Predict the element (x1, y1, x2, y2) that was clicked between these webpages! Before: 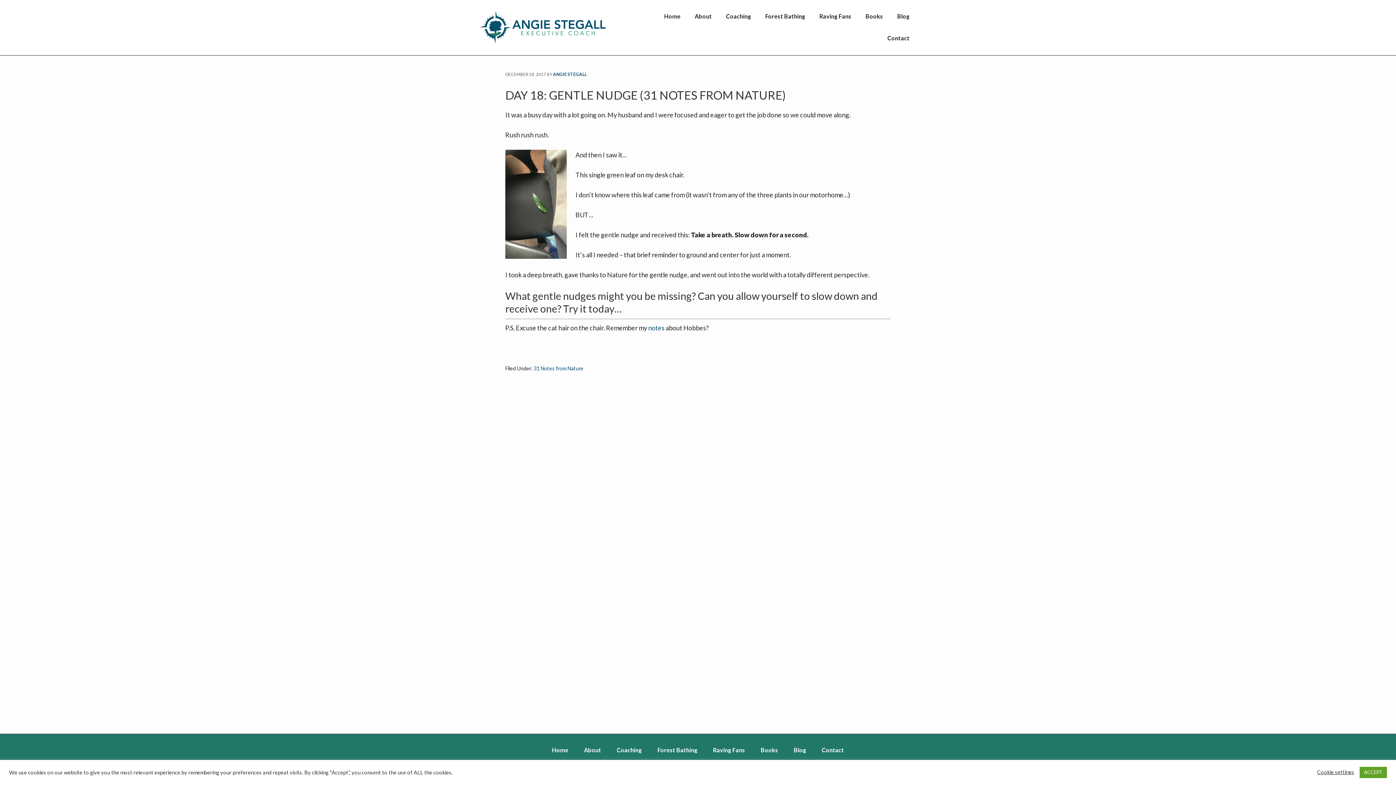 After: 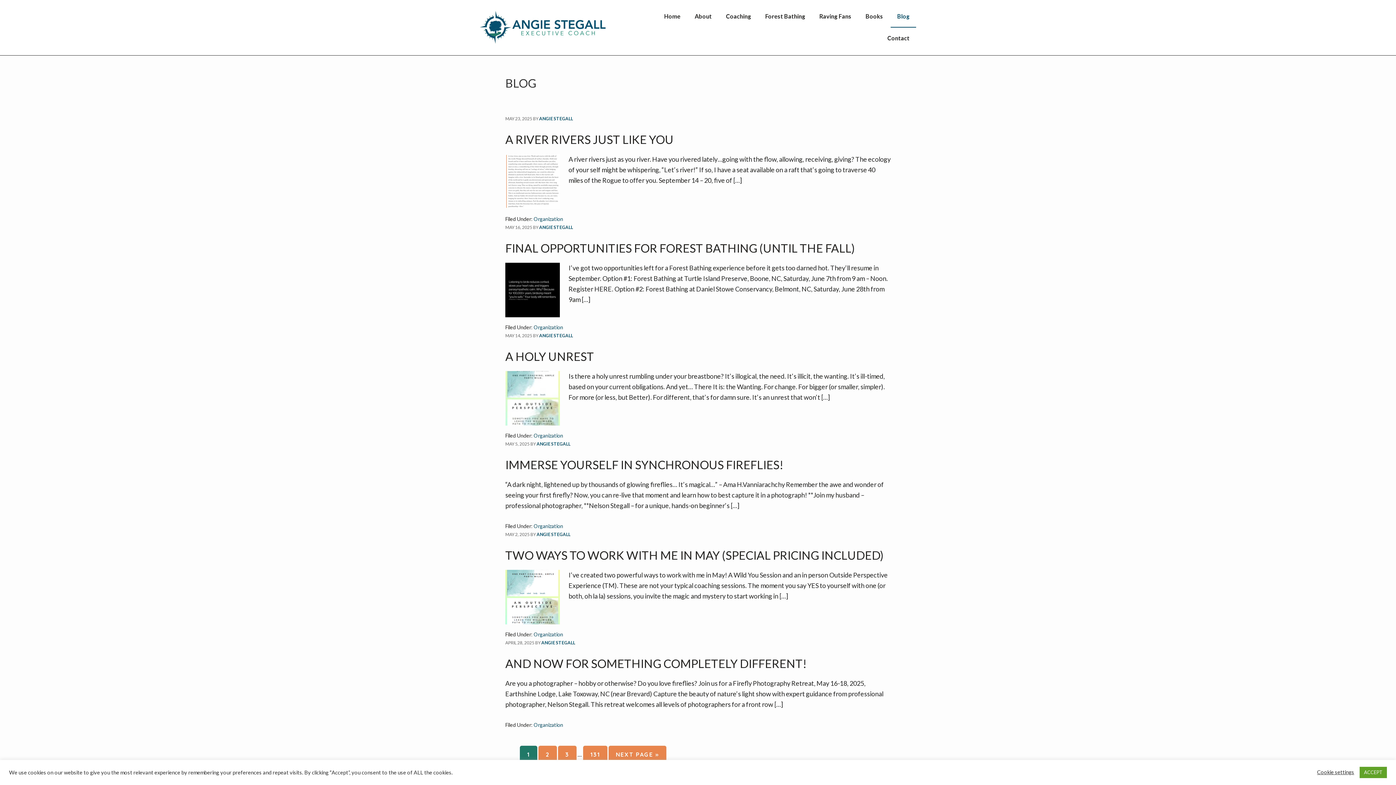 Action: bbox: (890, 5, 916, 27) label: Blog